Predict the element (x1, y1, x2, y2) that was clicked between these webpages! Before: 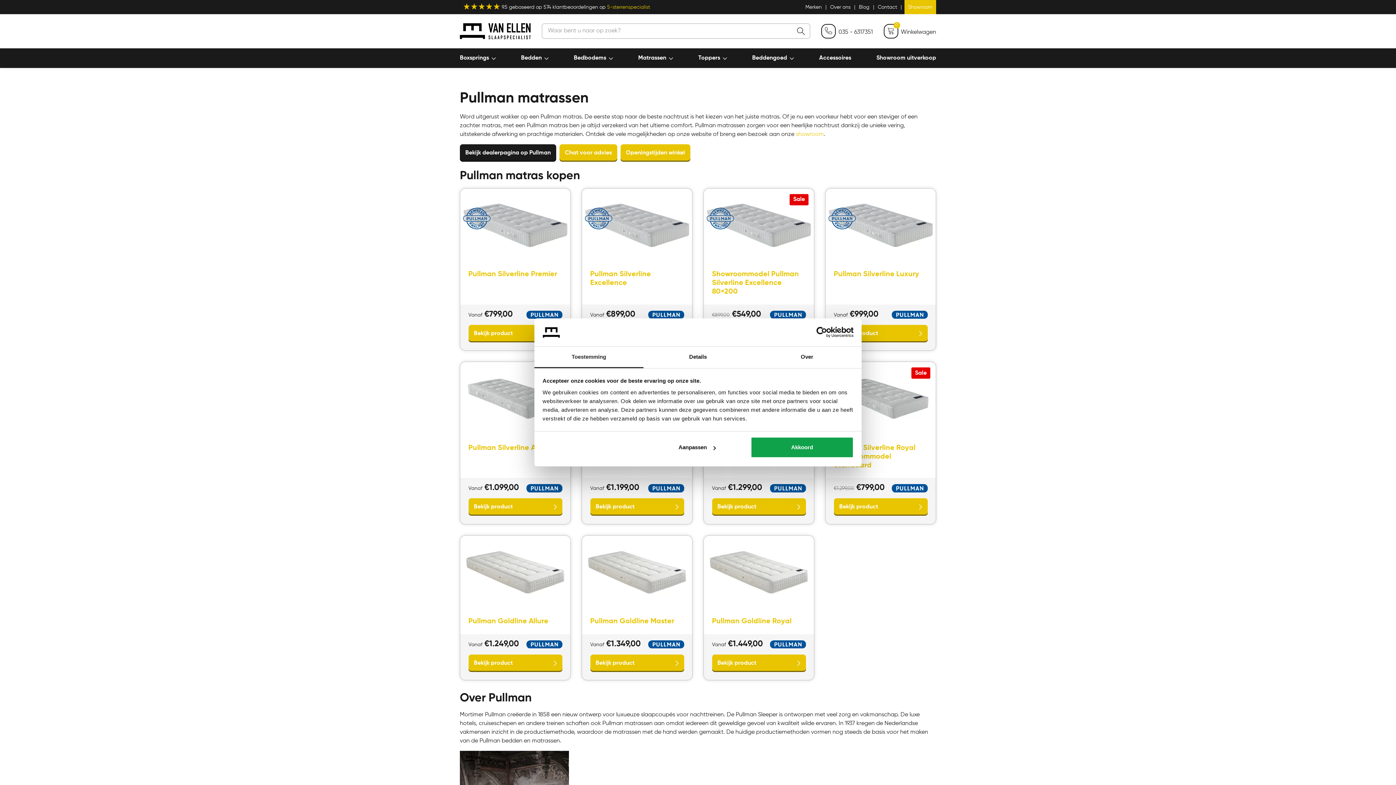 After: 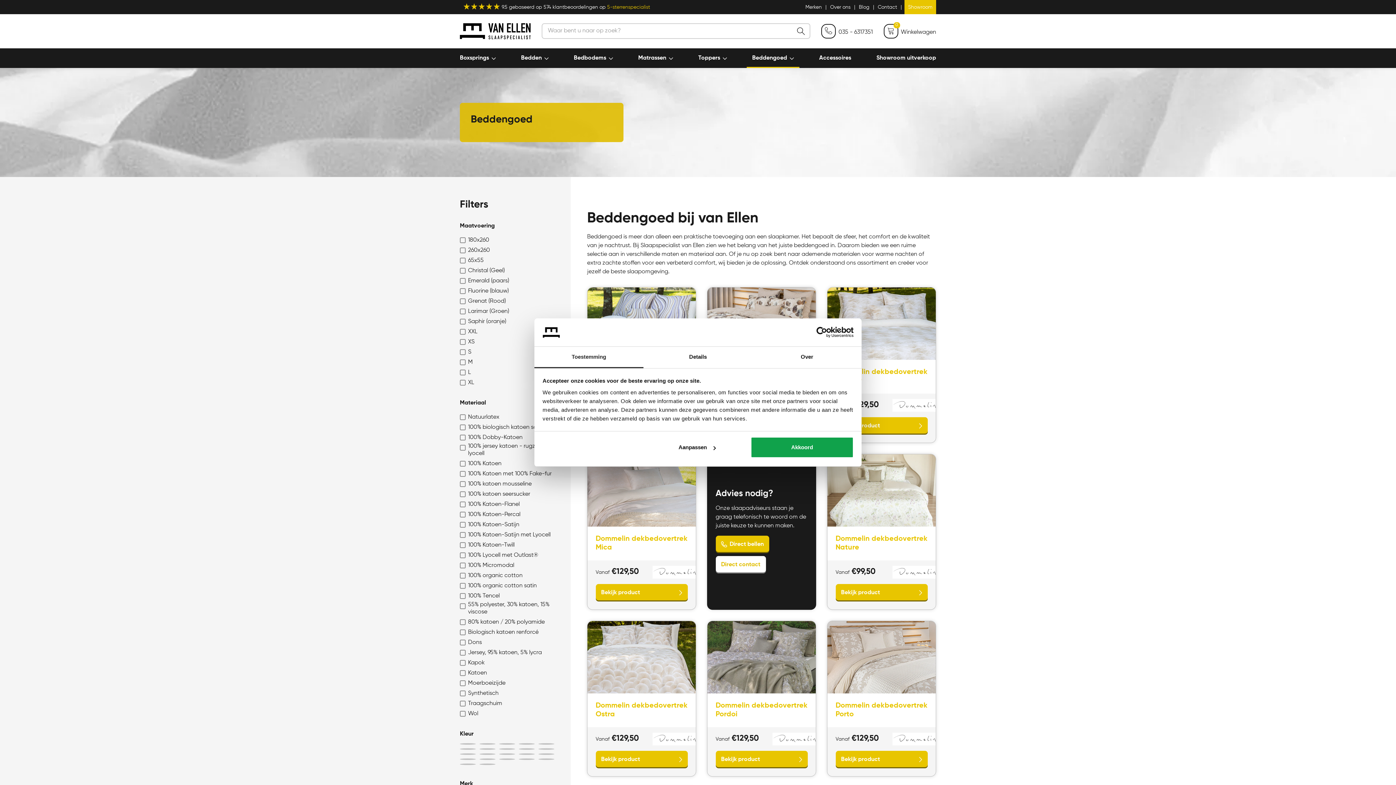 Action: label: Beddengoed bbox: (752, 53, 794, 62)